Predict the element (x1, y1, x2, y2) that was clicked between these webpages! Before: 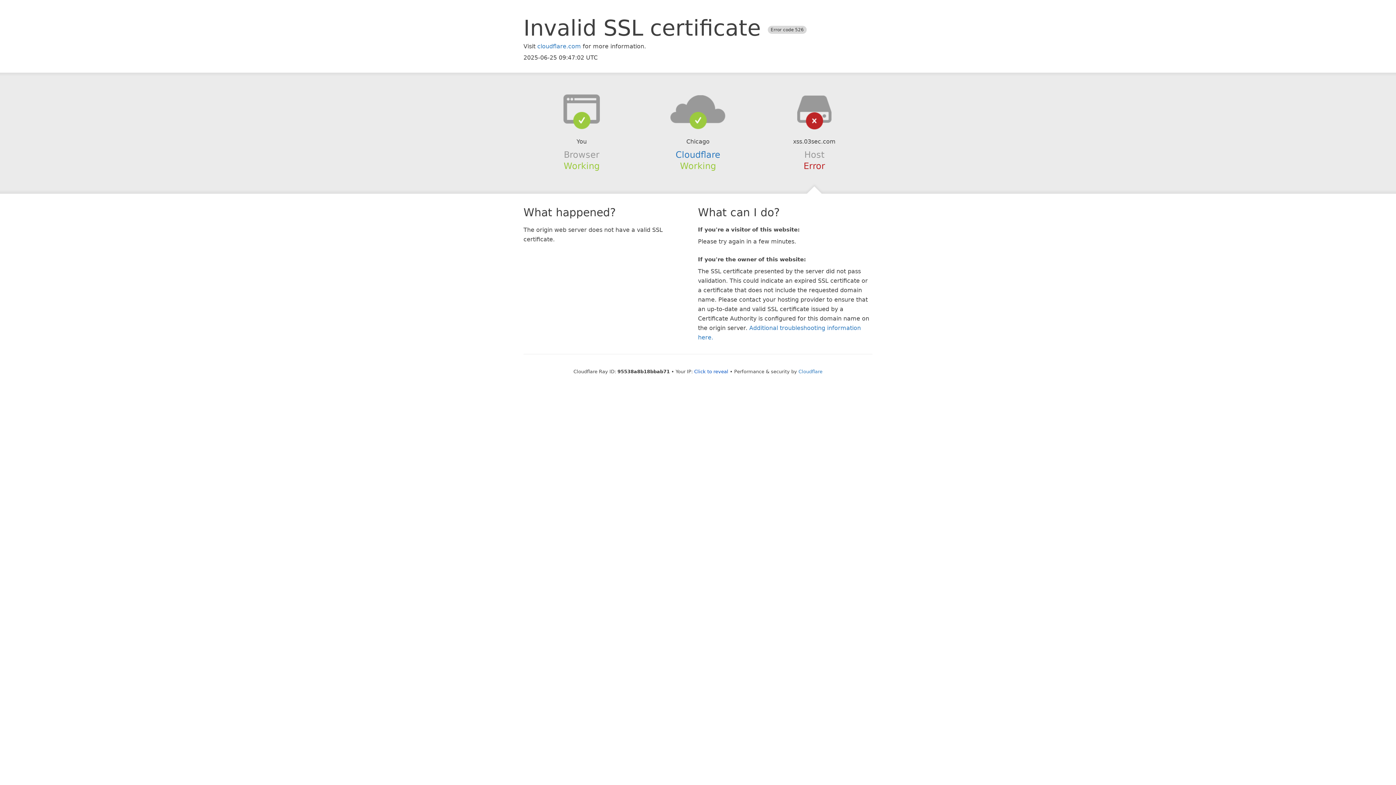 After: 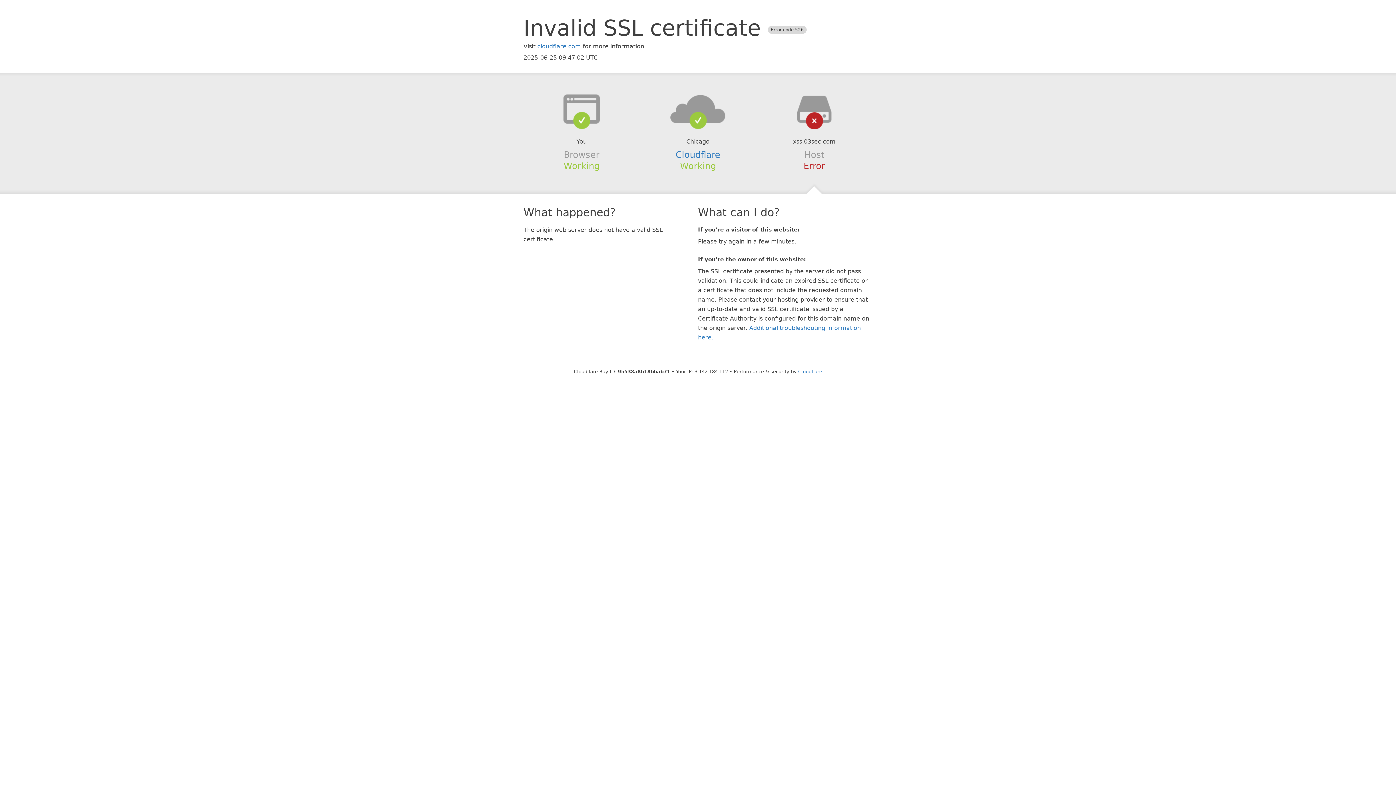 Action: bbox: (694, 368, 728, 374) label: Click to reveal